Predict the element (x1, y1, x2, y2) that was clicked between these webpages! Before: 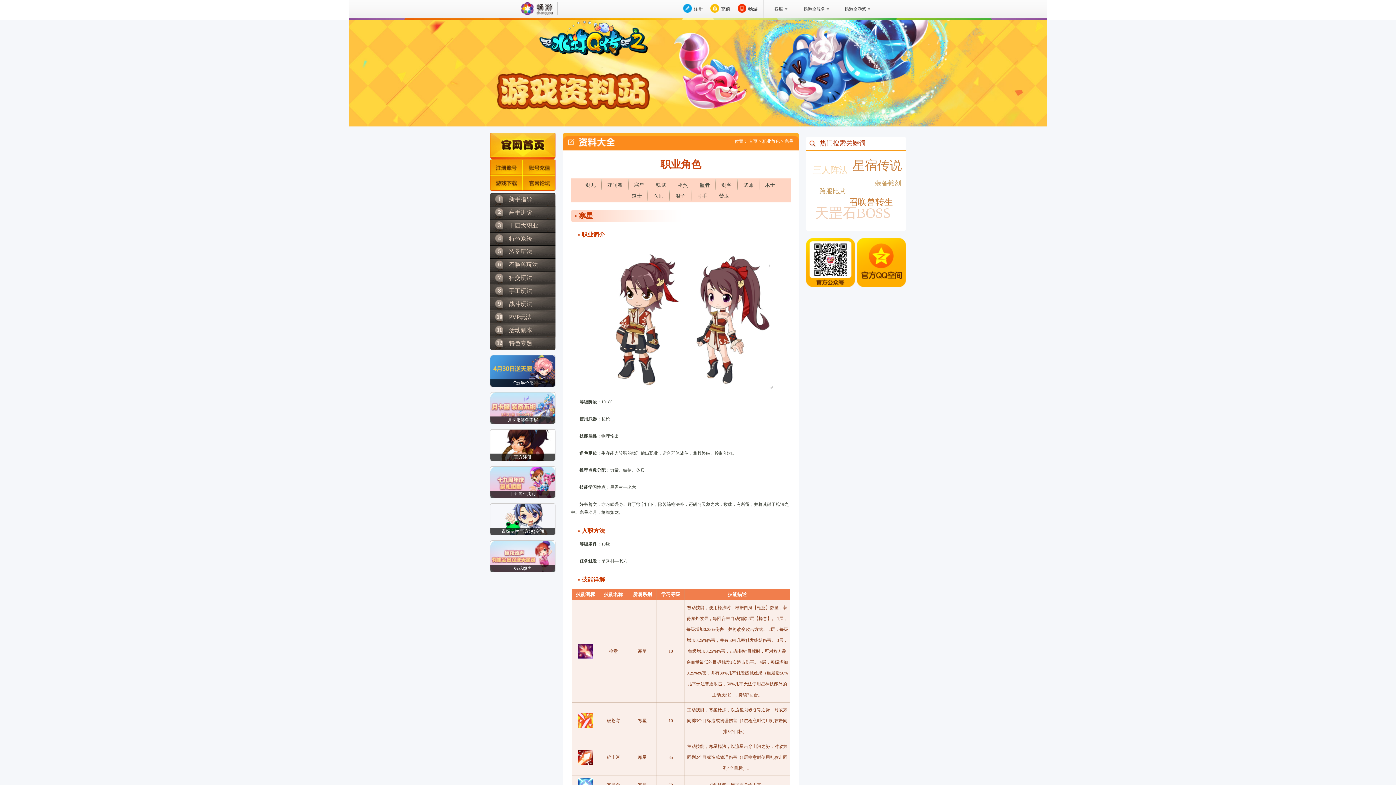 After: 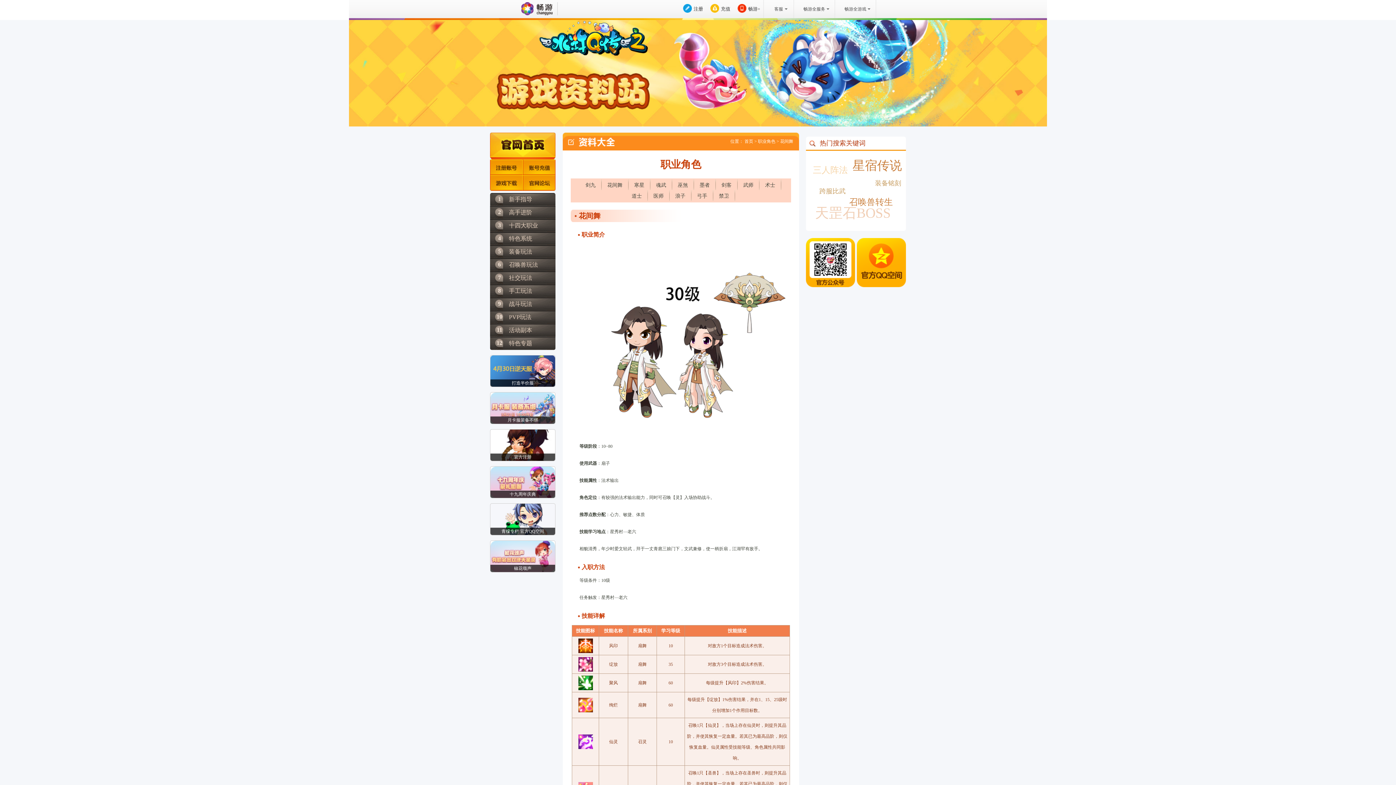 Action: label: 花间舞 bbox: (607, 180, 622, 190)